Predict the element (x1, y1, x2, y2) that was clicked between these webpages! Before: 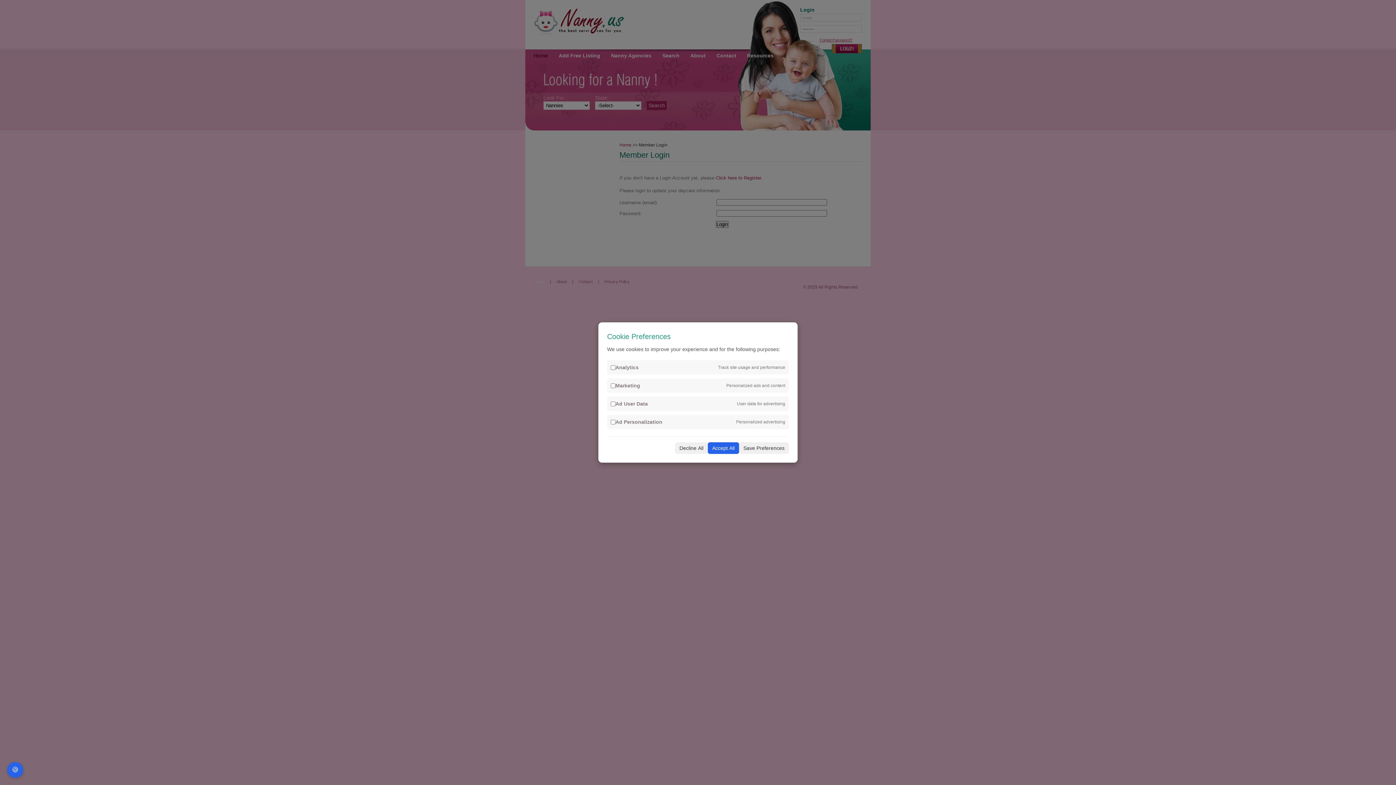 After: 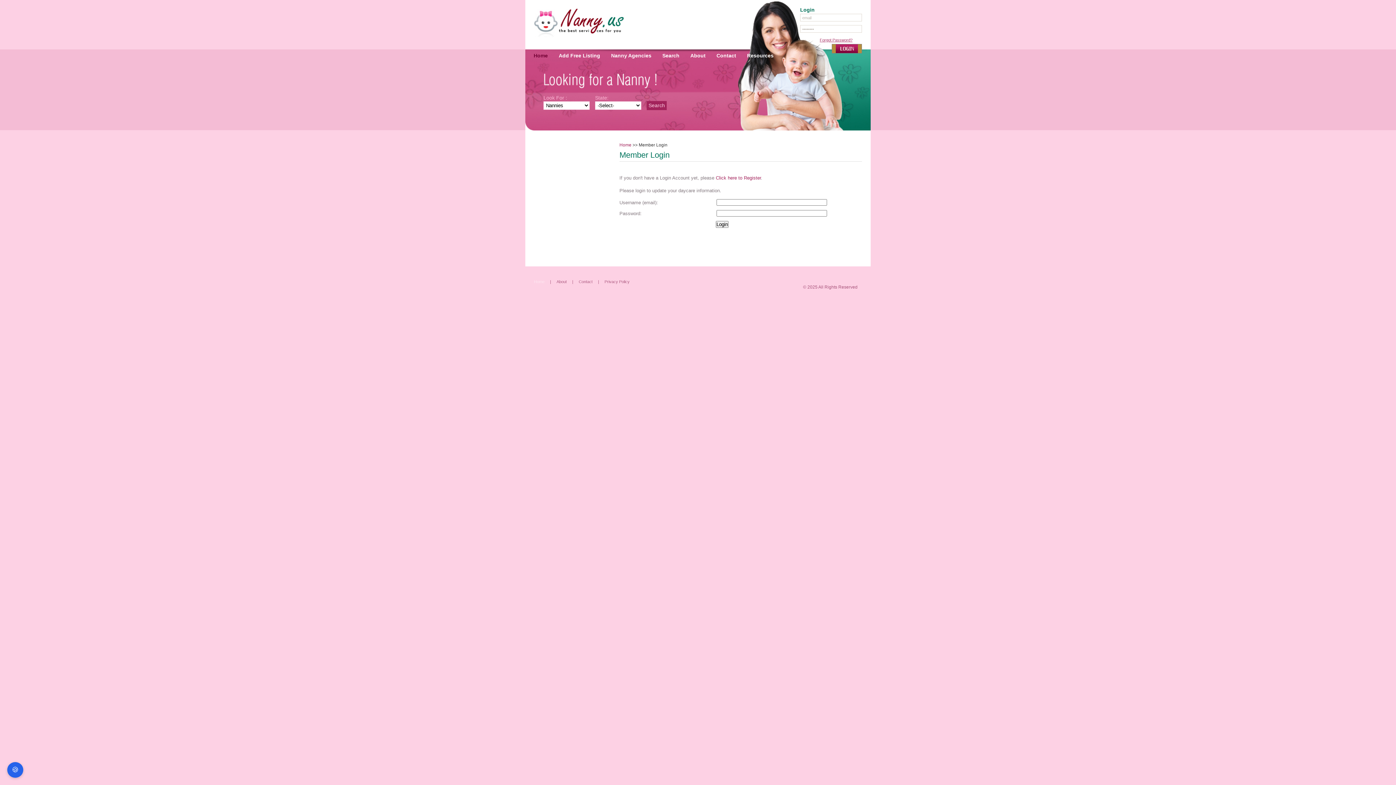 Action: label: Accept All bbox: (708, 442, 739, 454)